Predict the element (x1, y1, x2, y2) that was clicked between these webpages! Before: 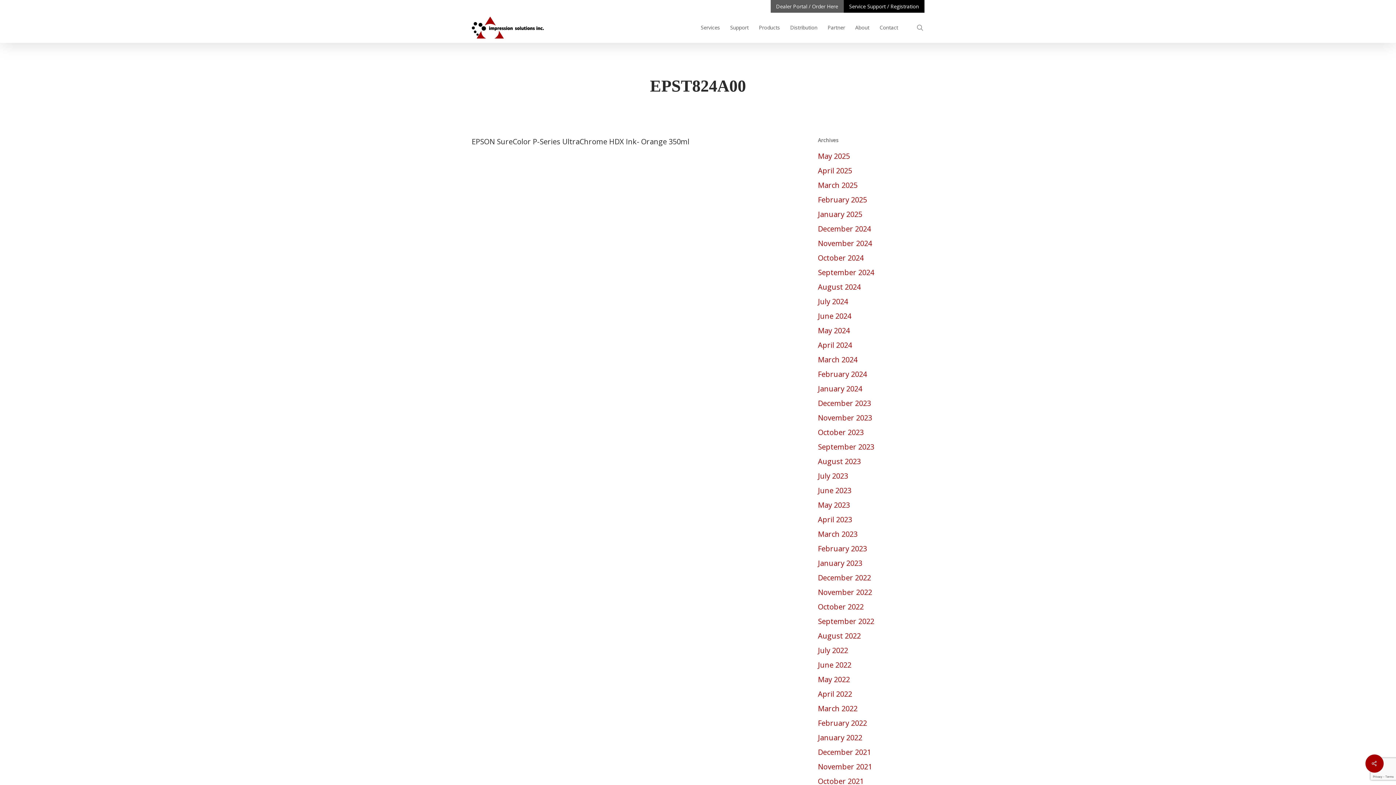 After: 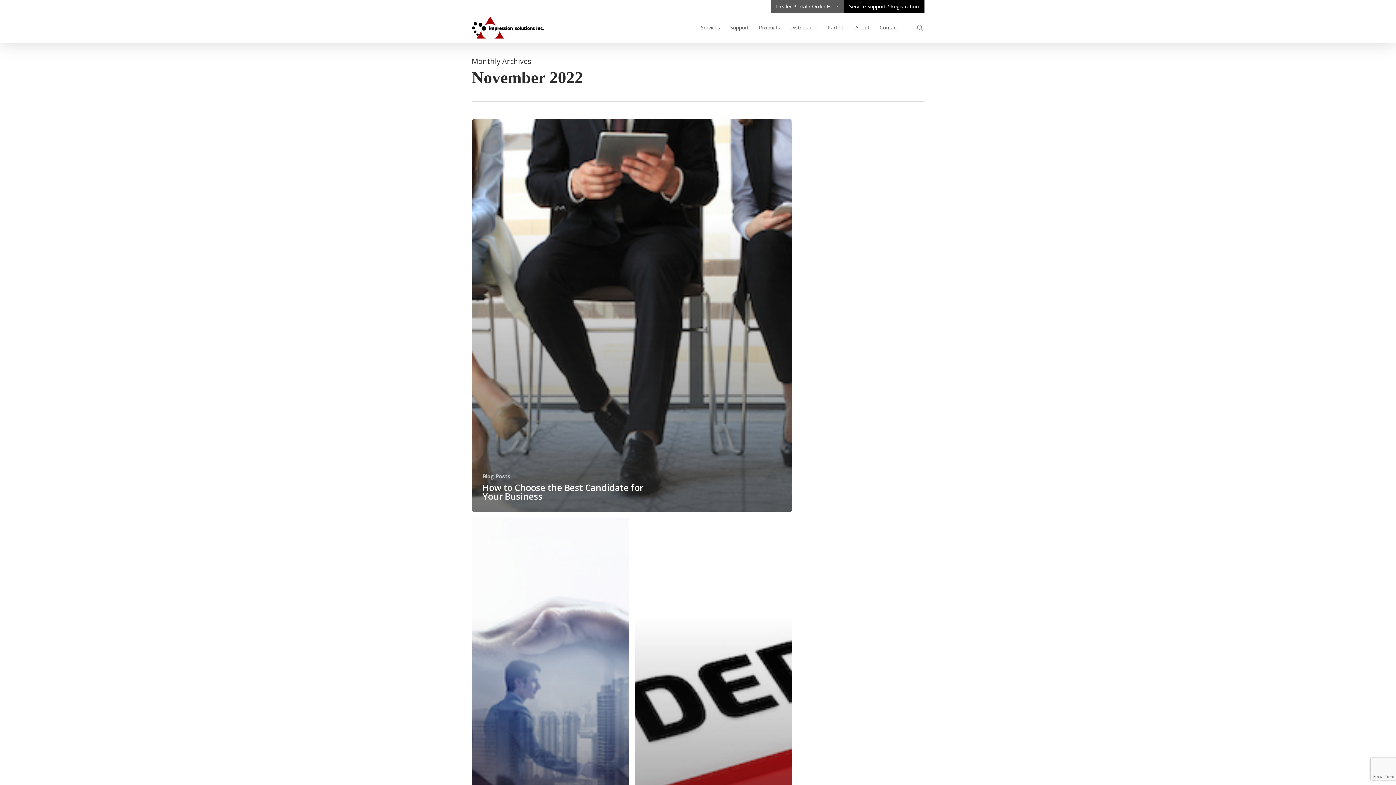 Action: bbox: (818, 586, 924, 598) label: November 2022